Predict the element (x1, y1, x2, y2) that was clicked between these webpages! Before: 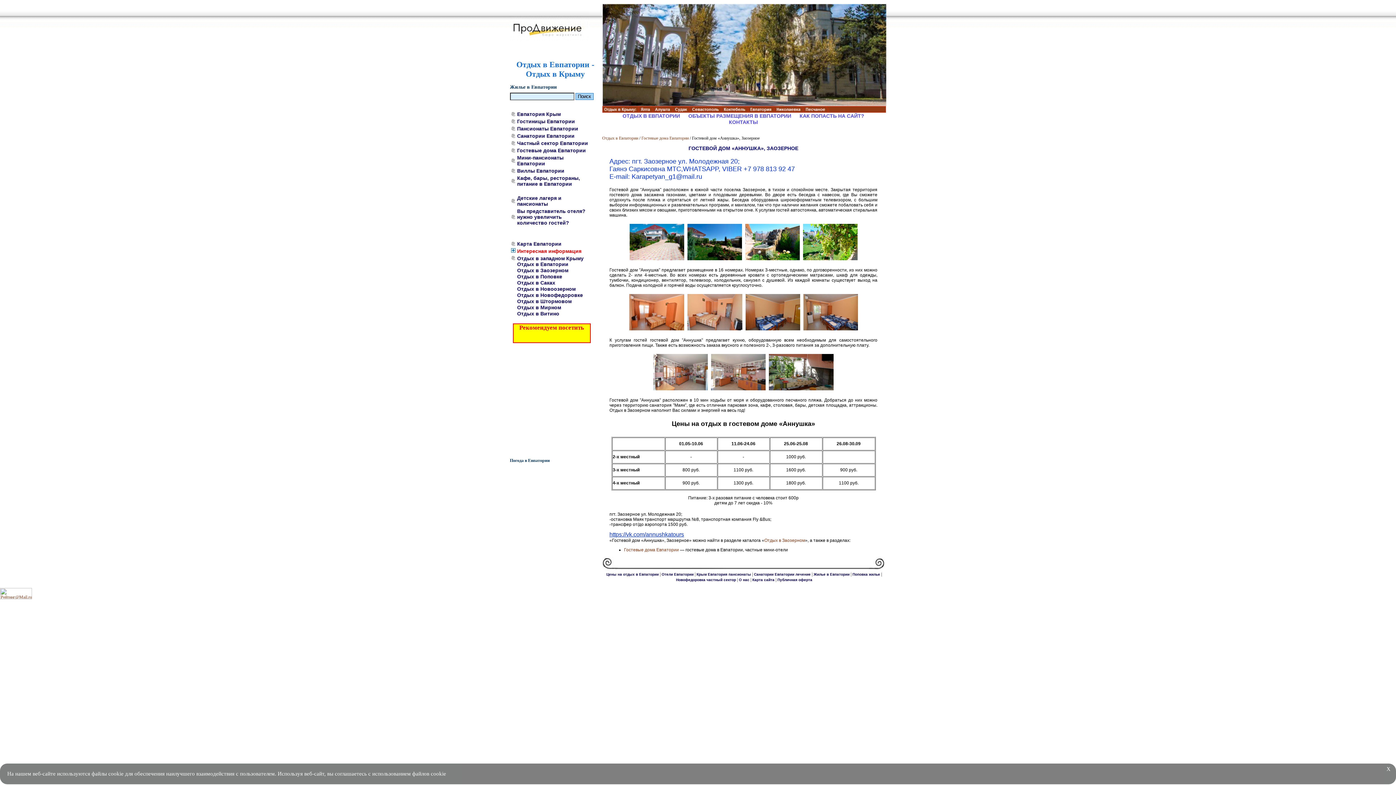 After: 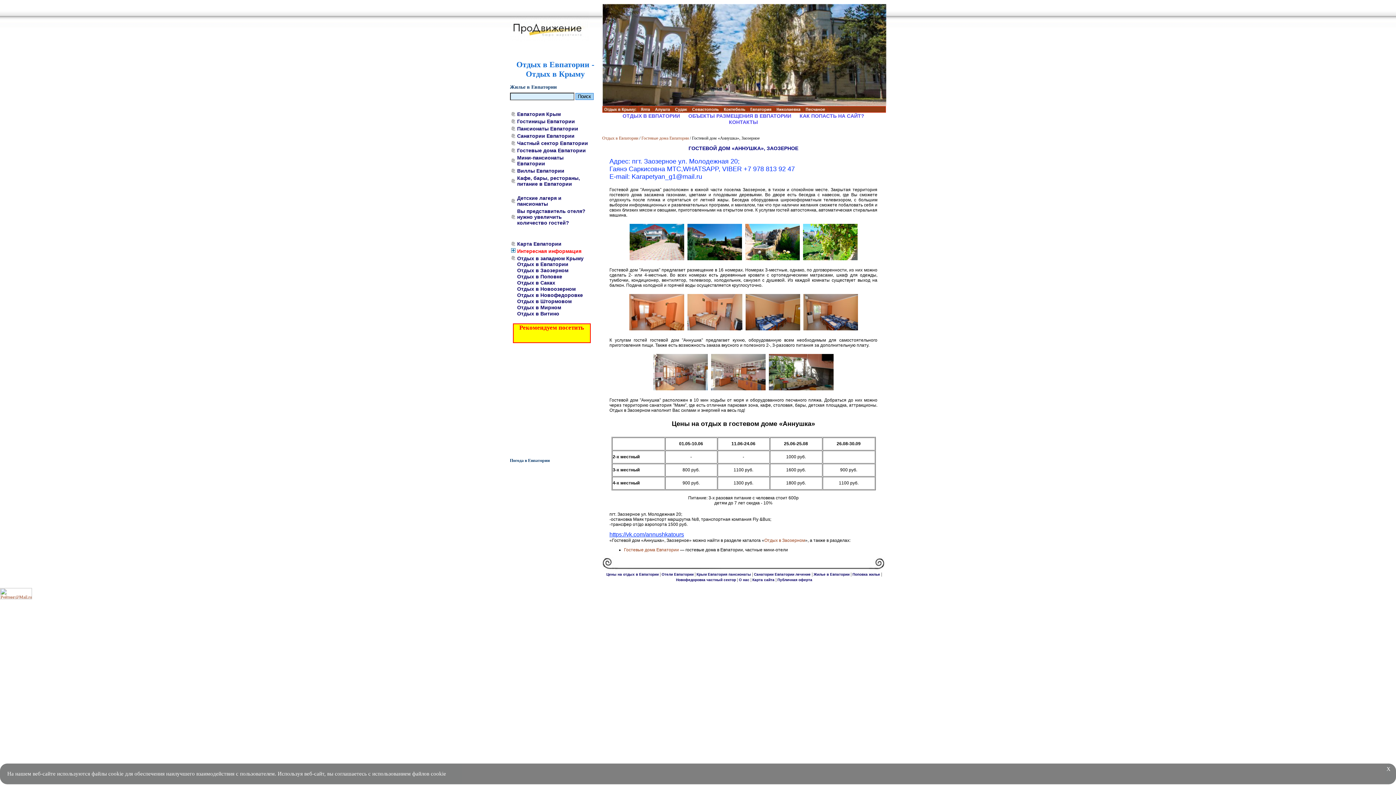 Action: bbox: (672, 106, 690, 112)